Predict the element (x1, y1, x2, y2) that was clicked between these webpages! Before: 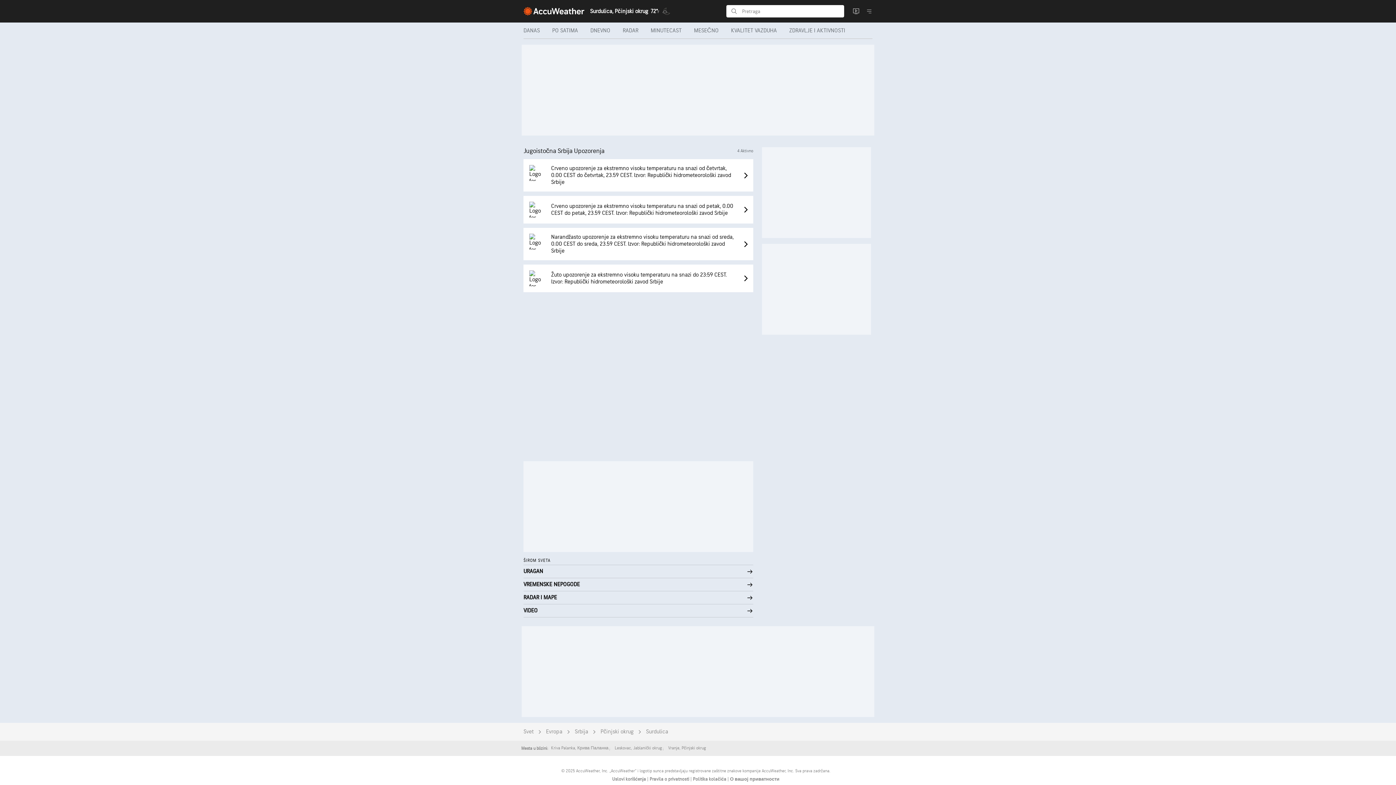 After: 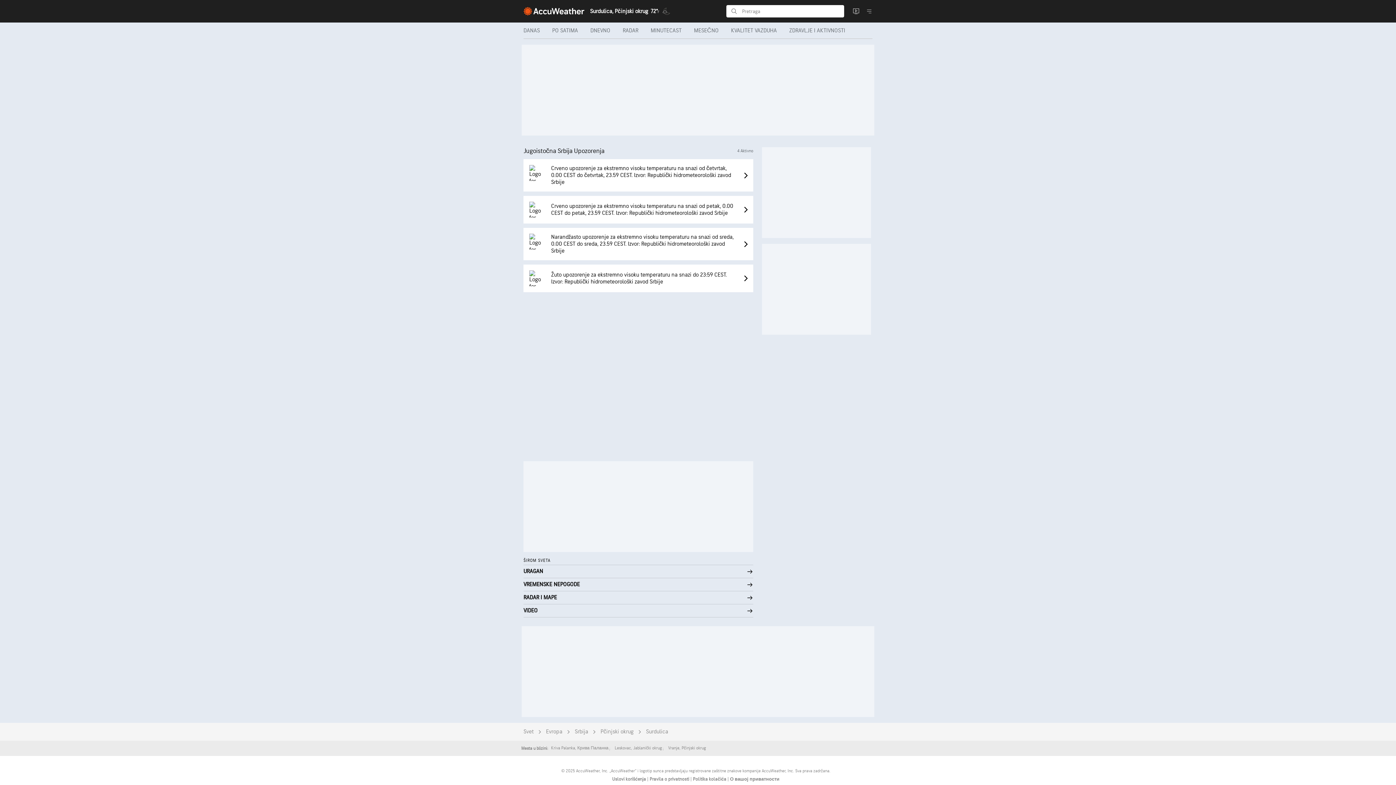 Action: bbox: (649, 776, 690, 782) label: Pravila o privatnosti 